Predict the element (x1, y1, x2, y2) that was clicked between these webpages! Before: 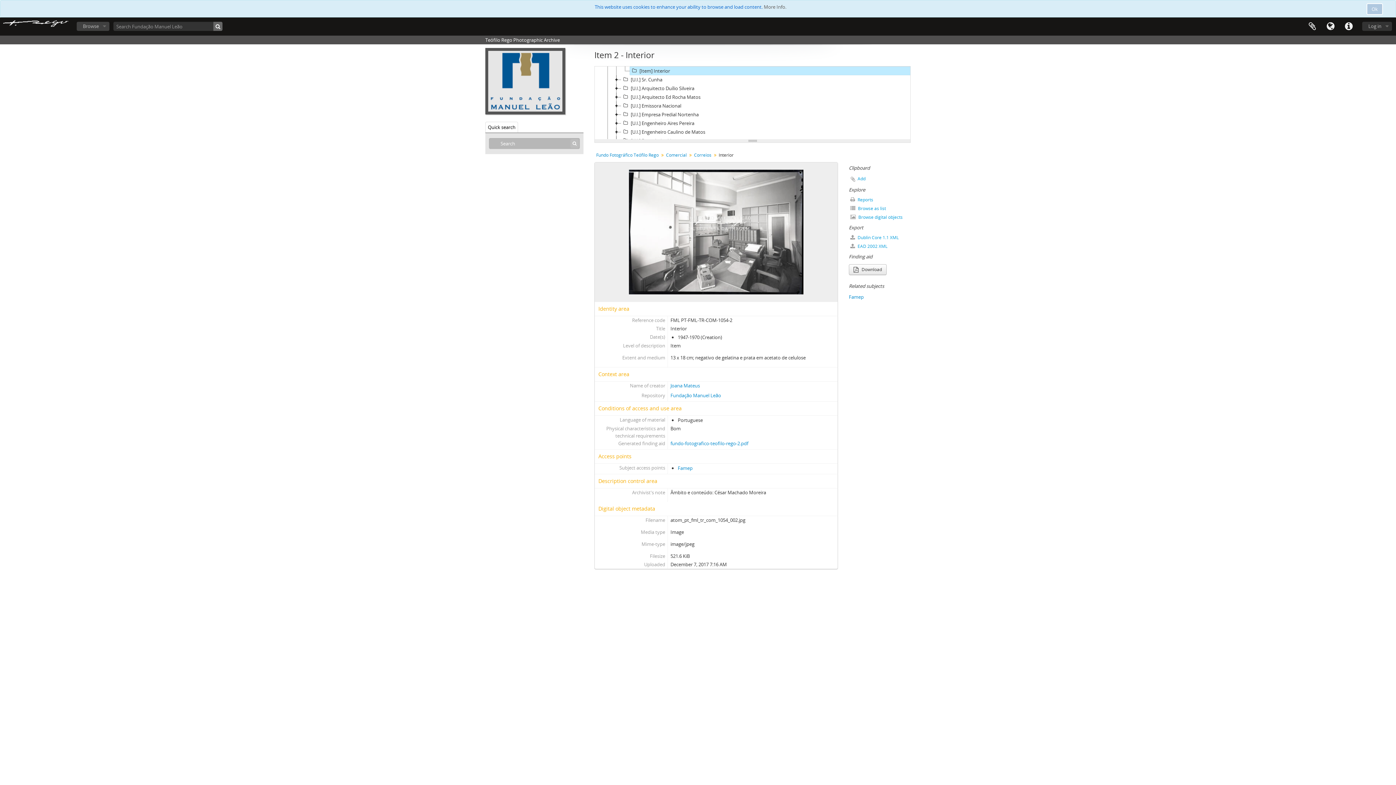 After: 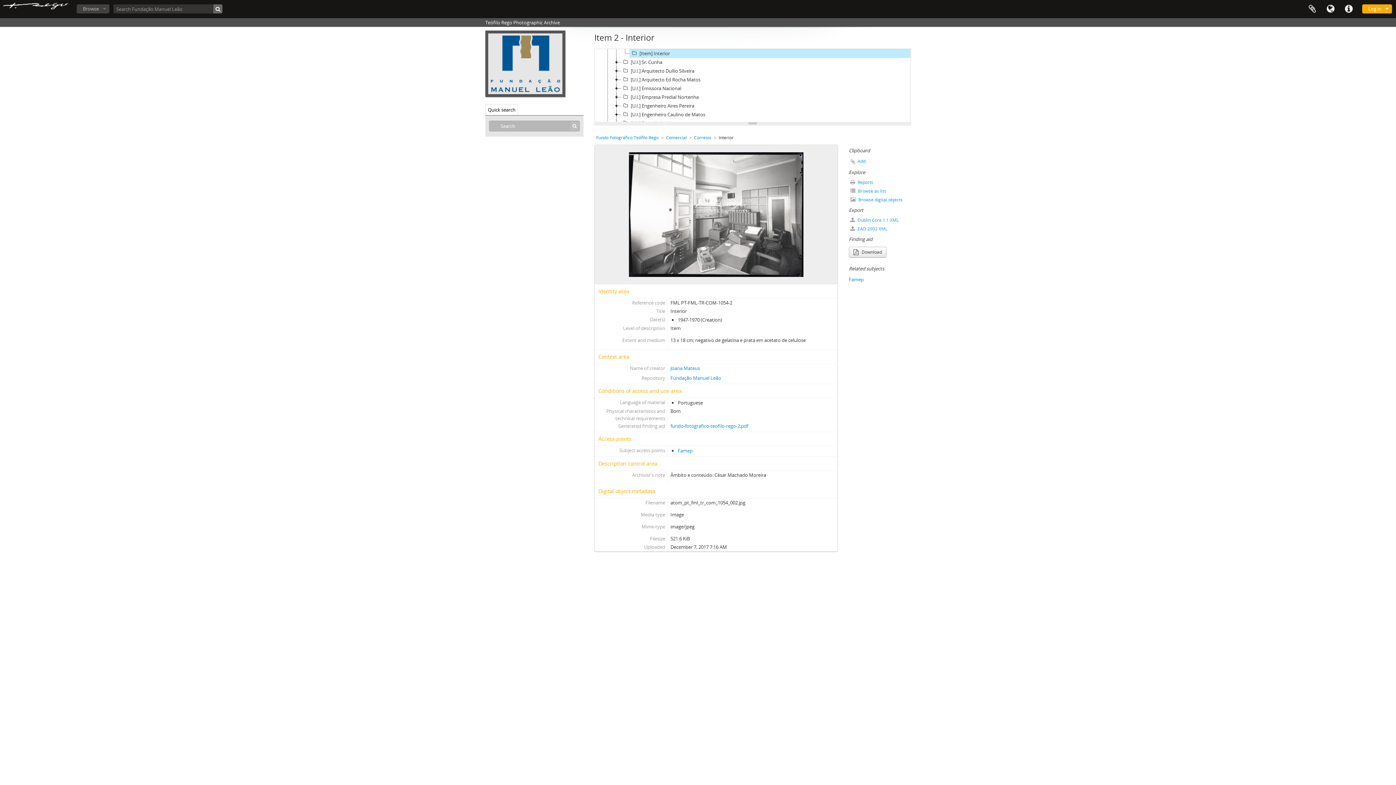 Action: label: Ok bbox: (1366, 3, 1383, 14)